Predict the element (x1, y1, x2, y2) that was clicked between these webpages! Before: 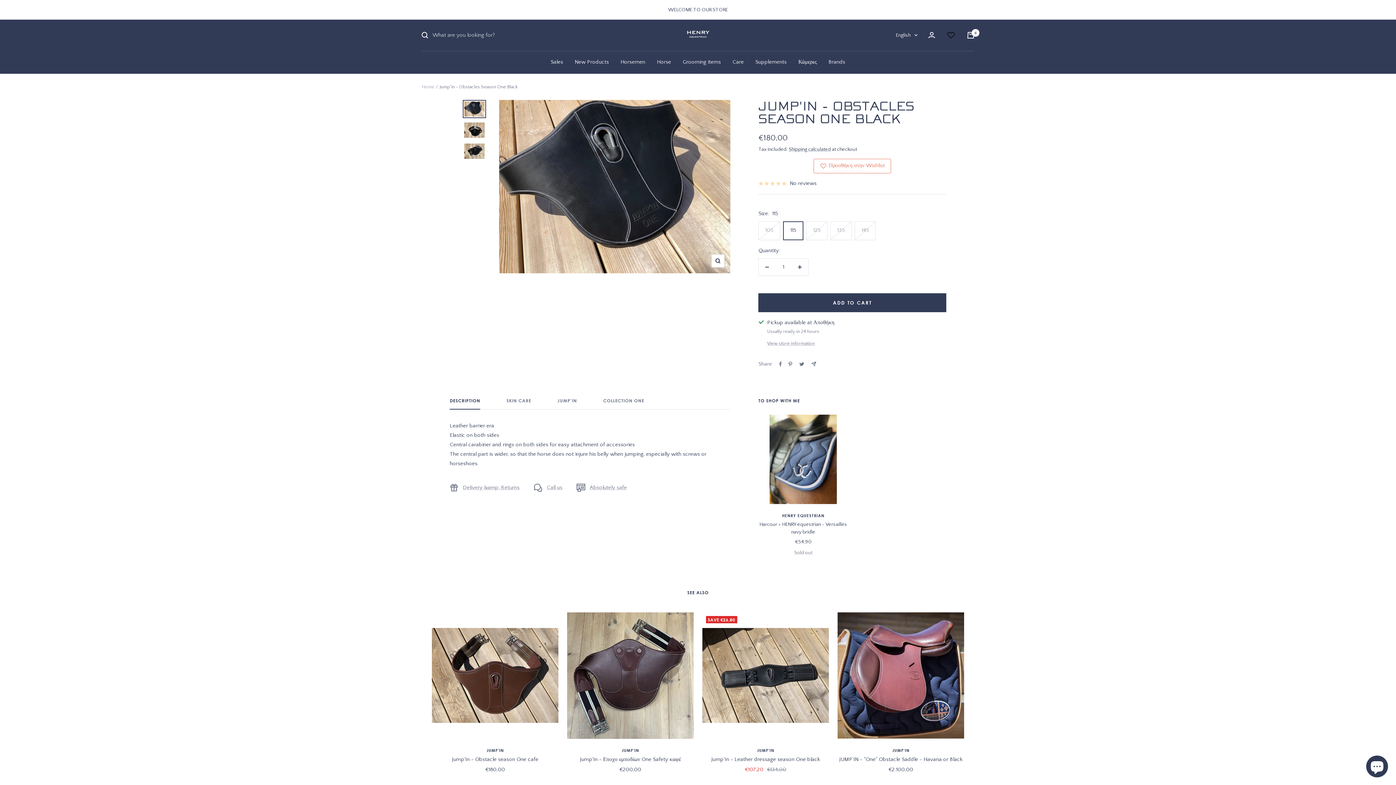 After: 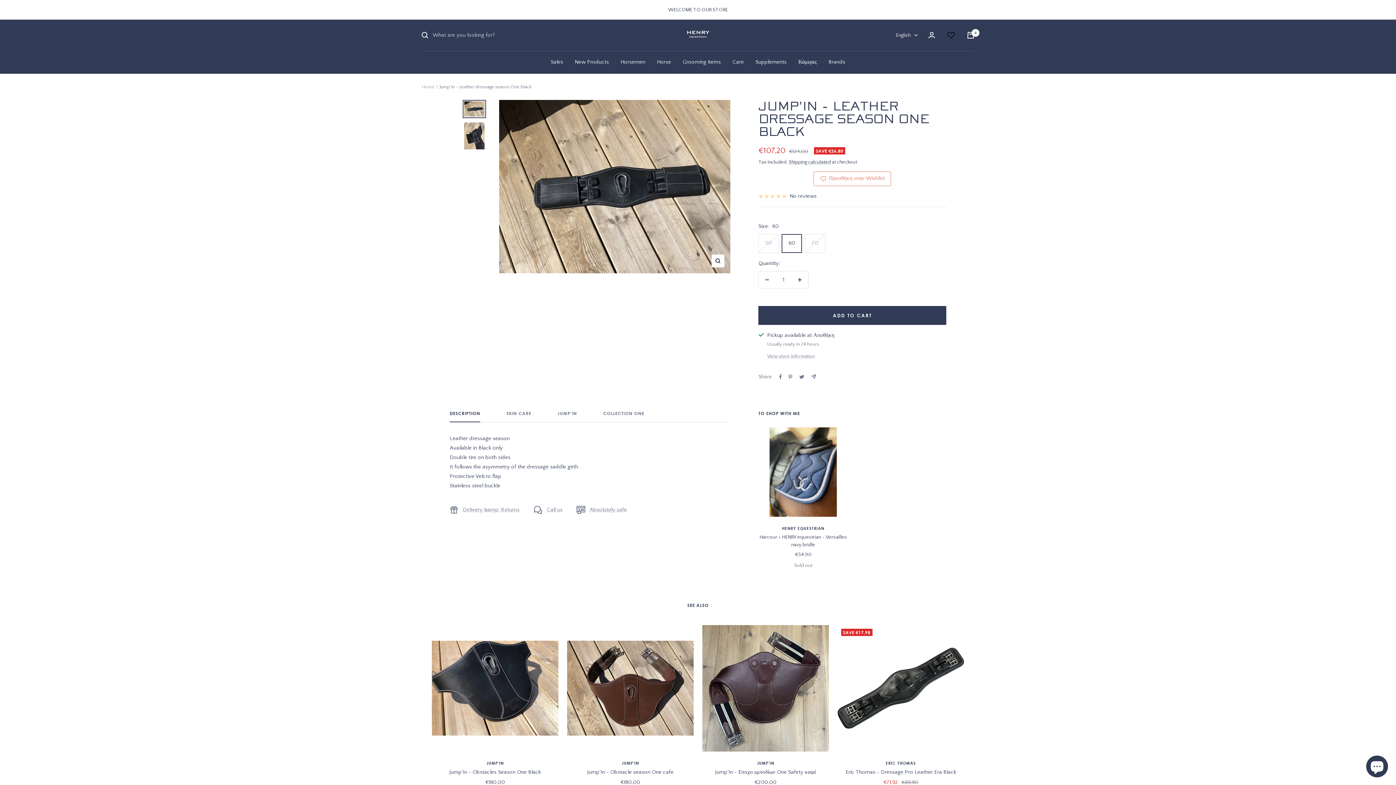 Action: label: Jump'In - Leather dressage season One black bbox: (702, 755, 829, 763)